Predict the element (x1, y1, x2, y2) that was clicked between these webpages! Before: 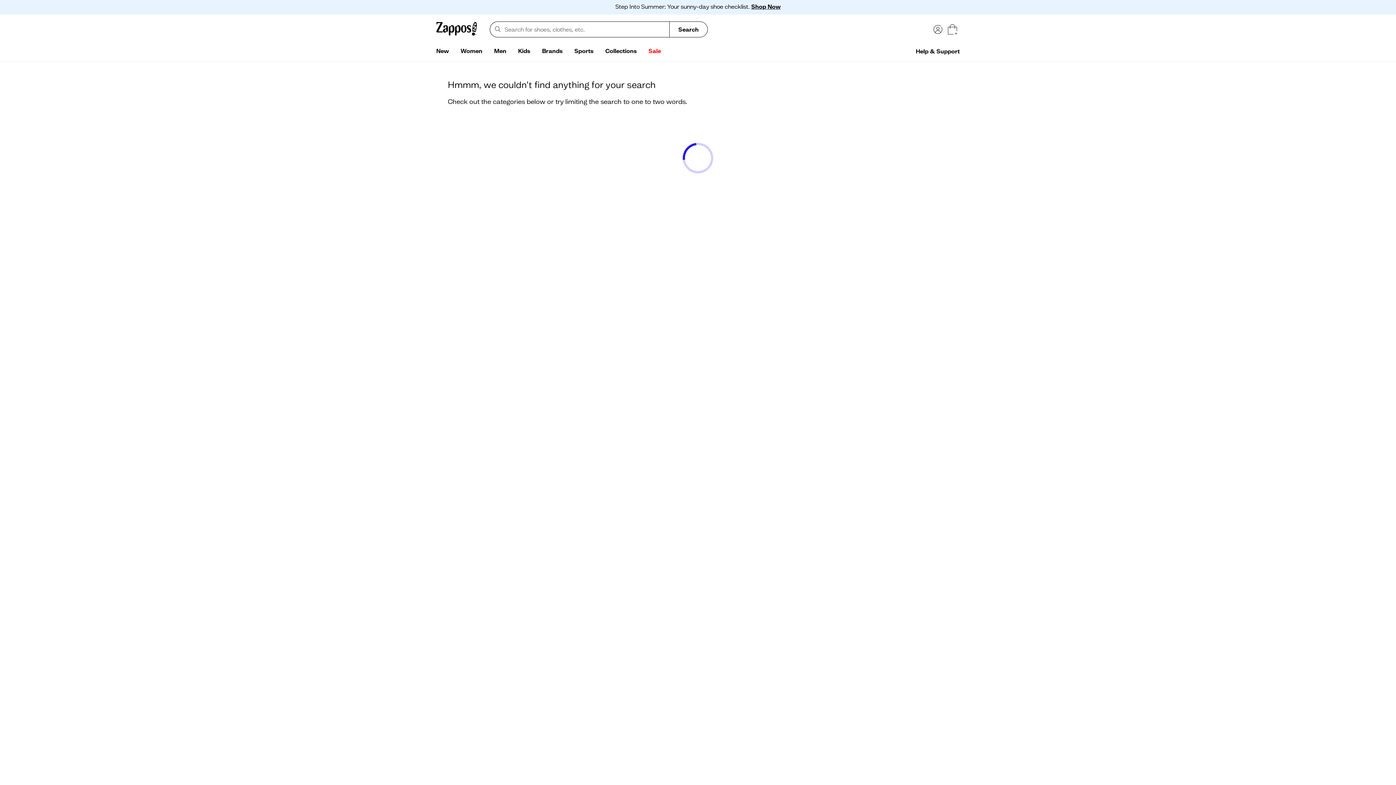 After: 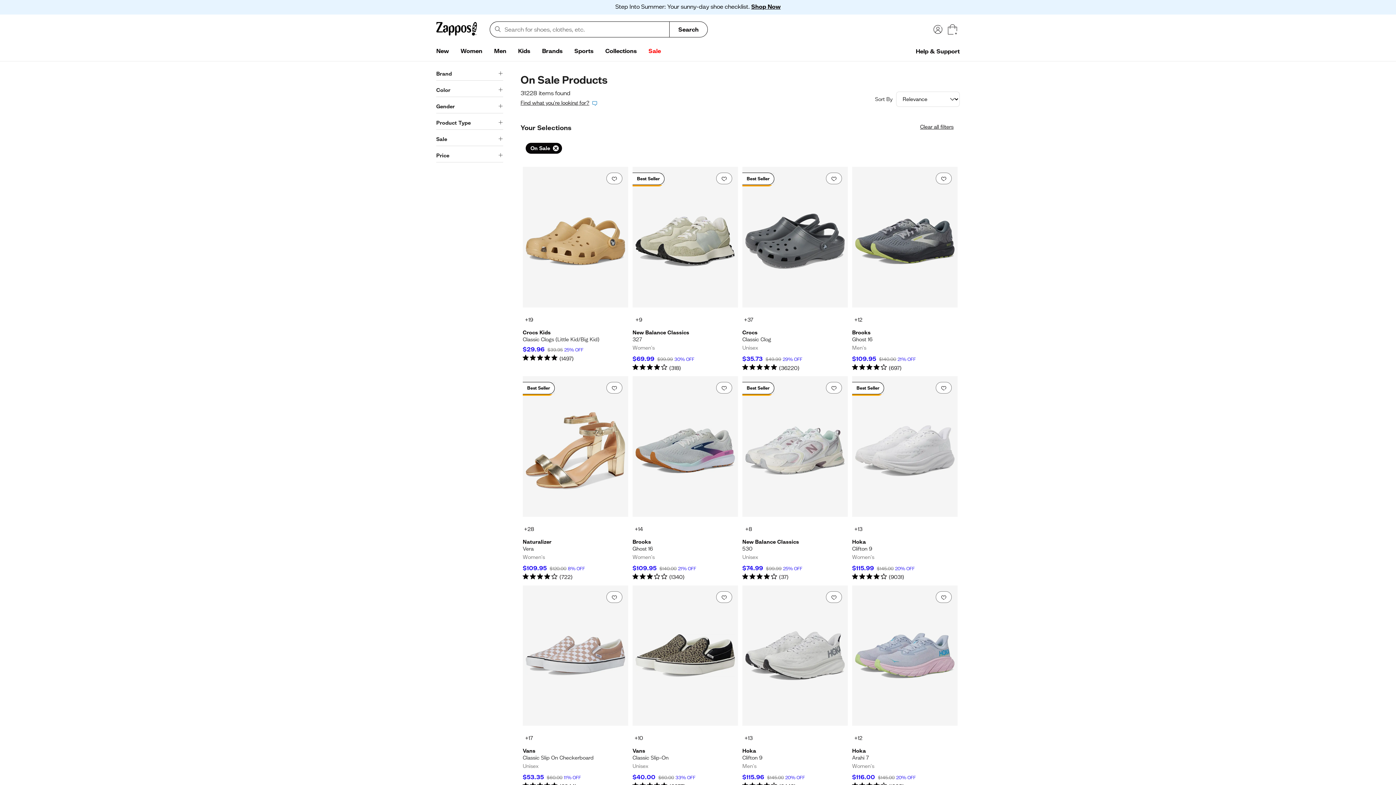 Action: label: Sale bbox: (642, 44, 666, 58)